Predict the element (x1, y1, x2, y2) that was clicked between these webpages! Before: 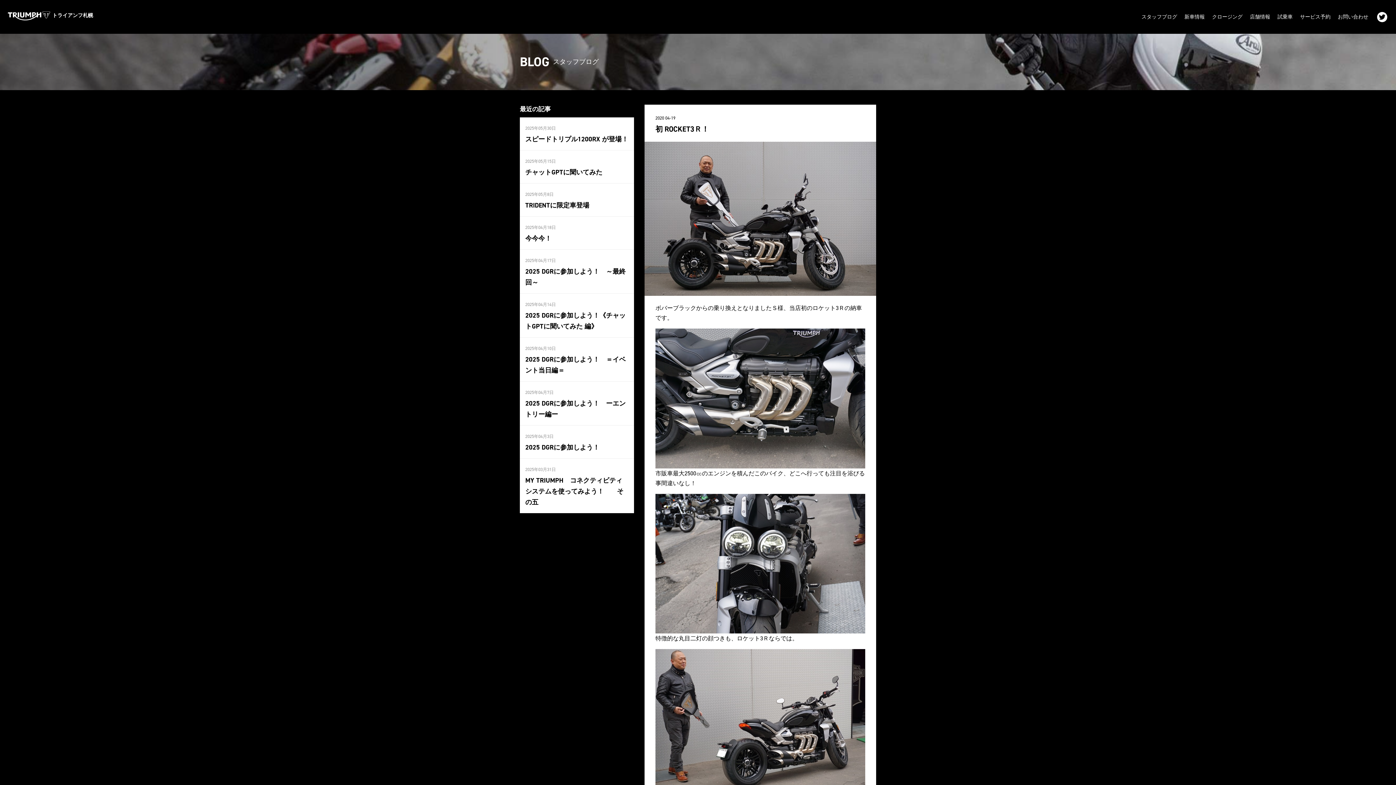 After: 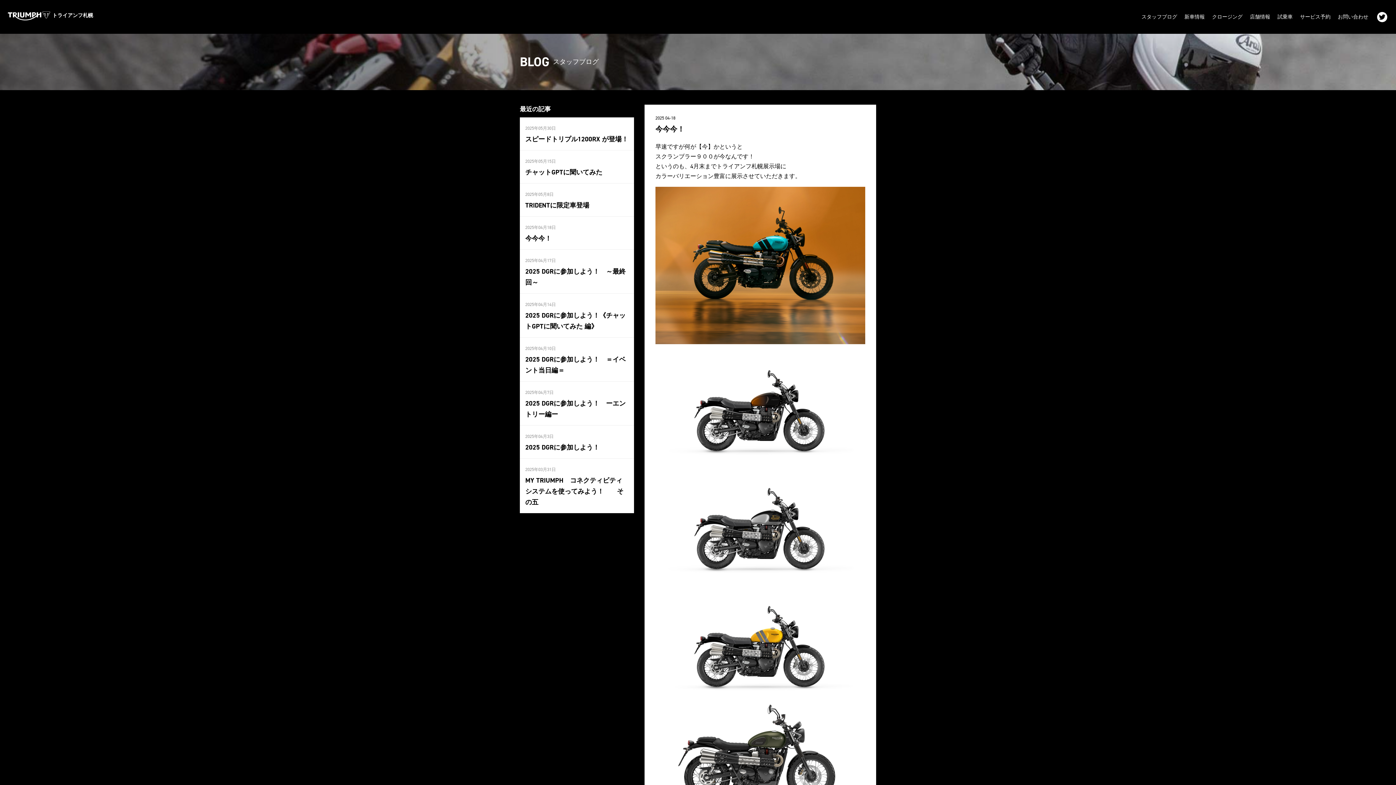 Action: bbox: (525, 234, 551, 242) label: 今今今！